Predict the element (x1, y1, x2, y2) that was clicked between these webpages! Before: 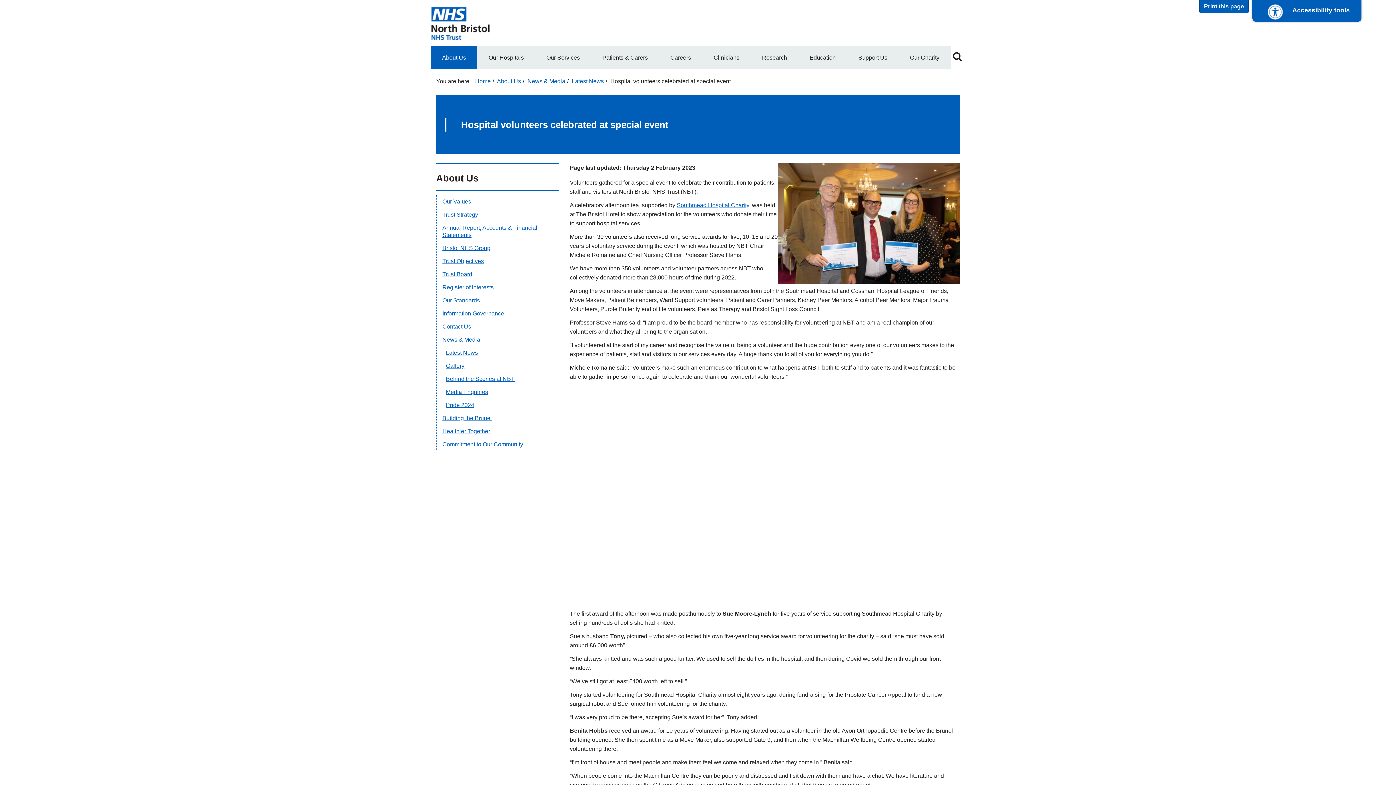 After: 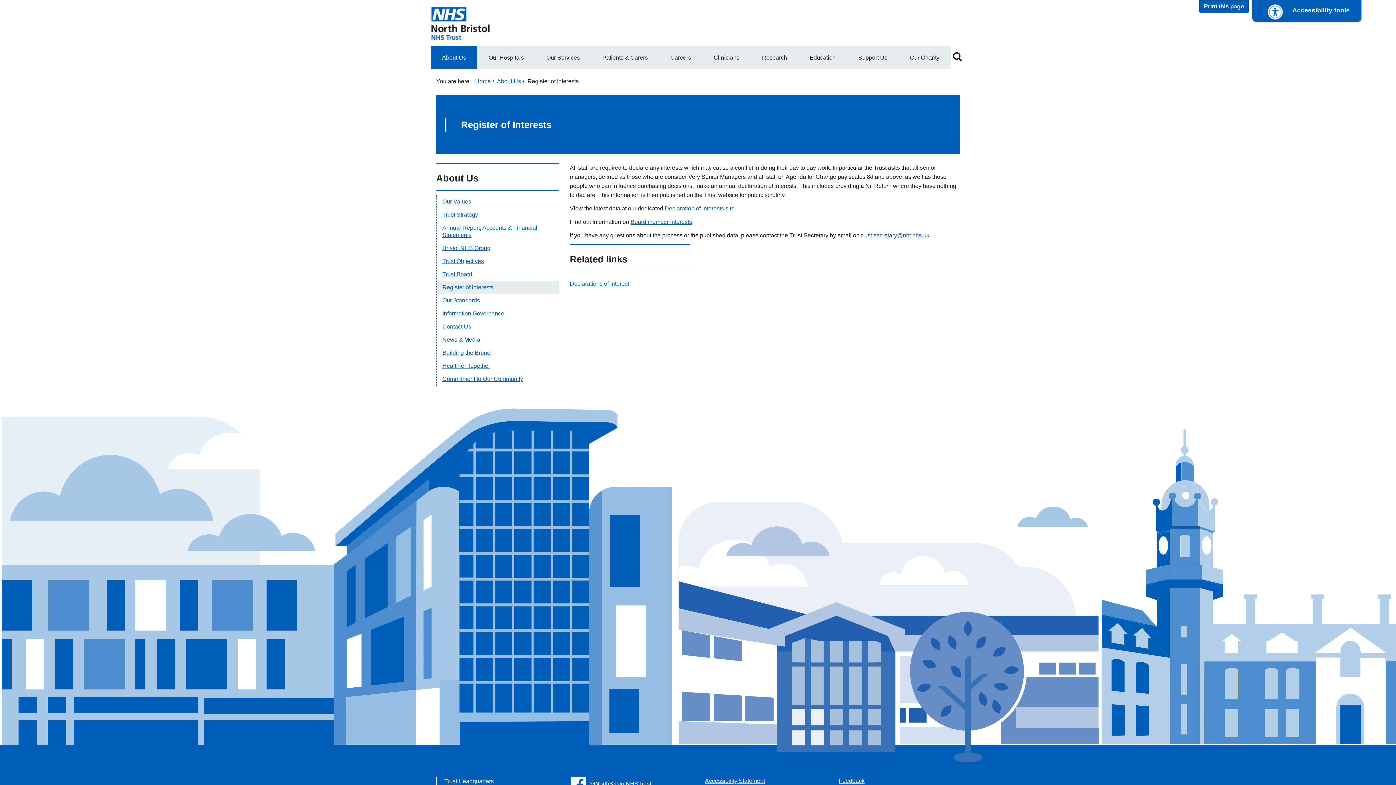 Action: label: Register of Interests bbox: (436, 281, 559, 294)